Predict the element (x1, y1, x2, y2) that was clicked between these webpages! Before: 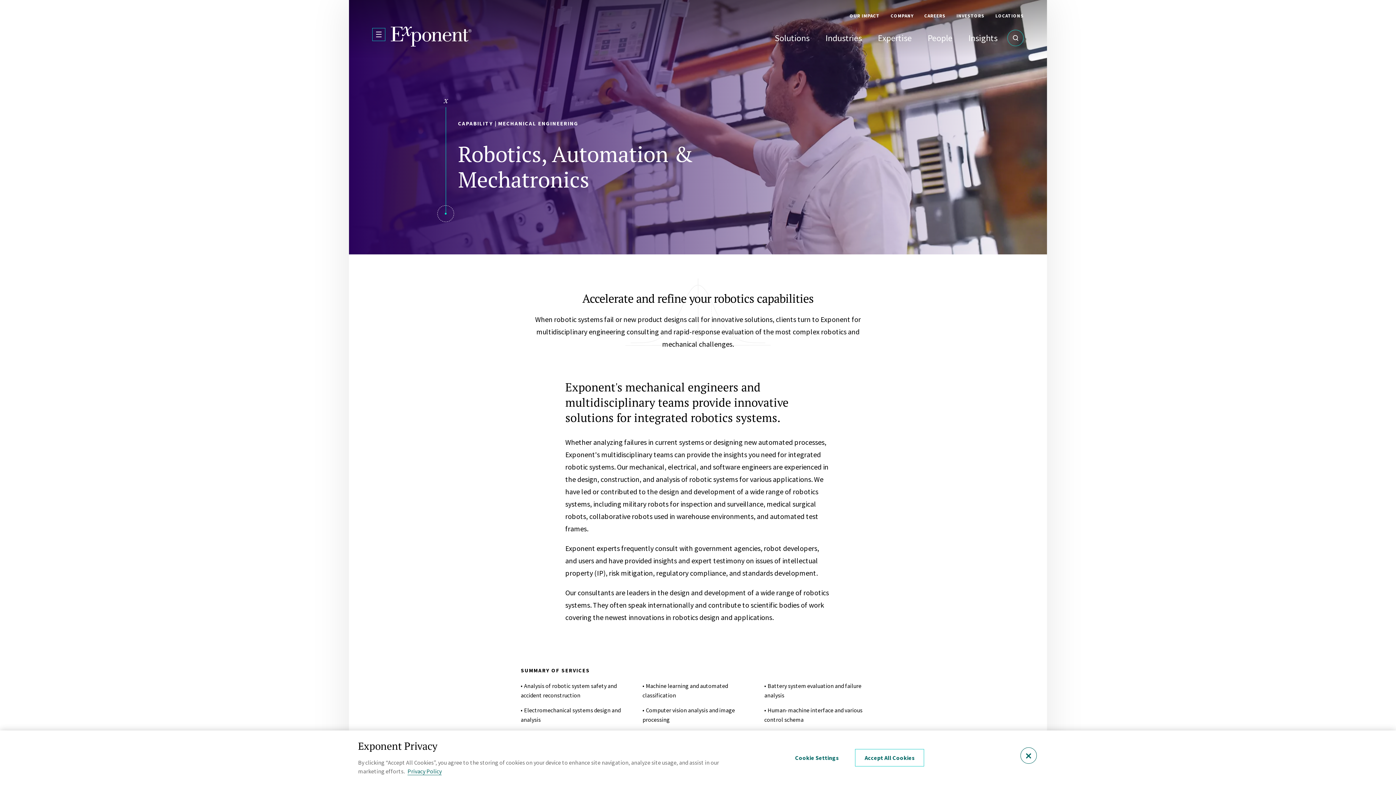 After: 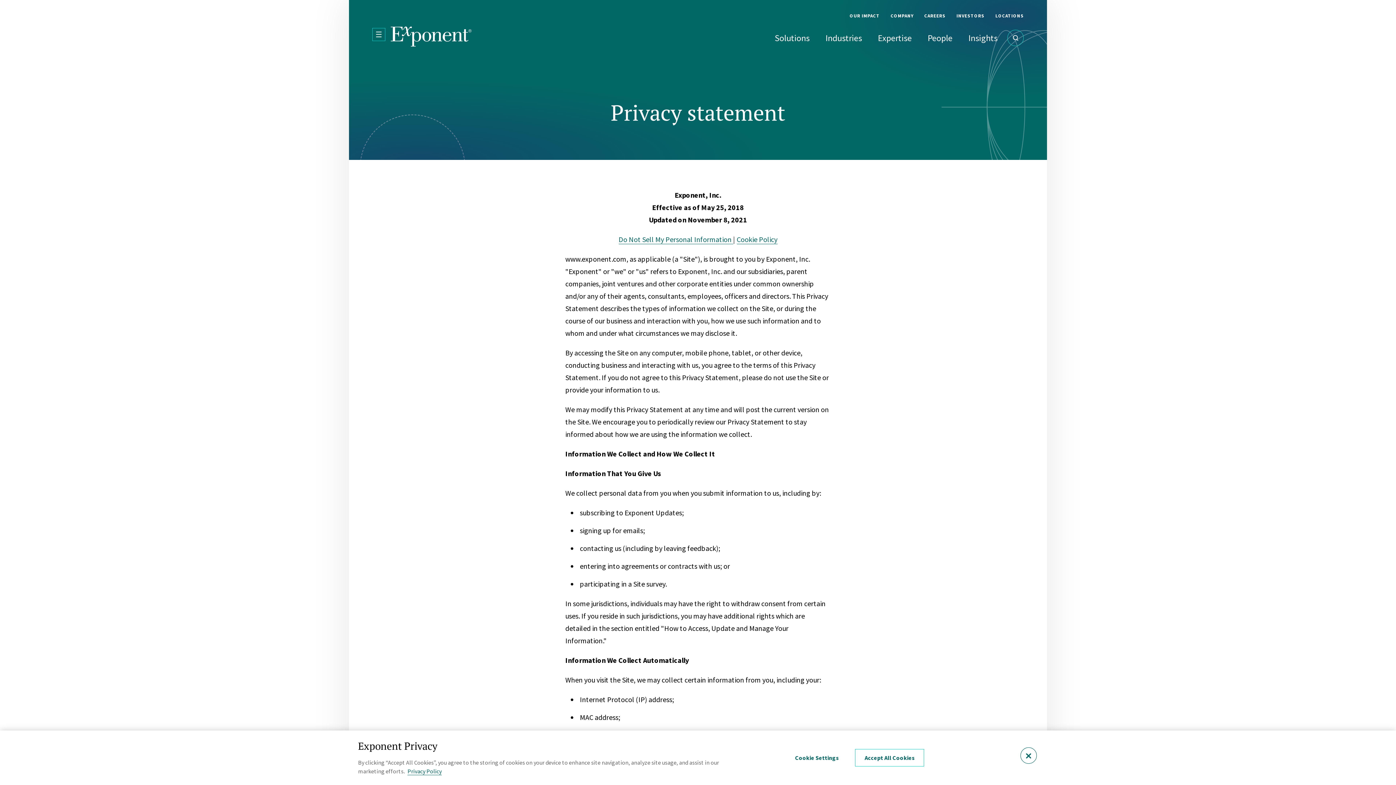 Action: label: Privacy Policy bbox: (407, 768, 441, 775)